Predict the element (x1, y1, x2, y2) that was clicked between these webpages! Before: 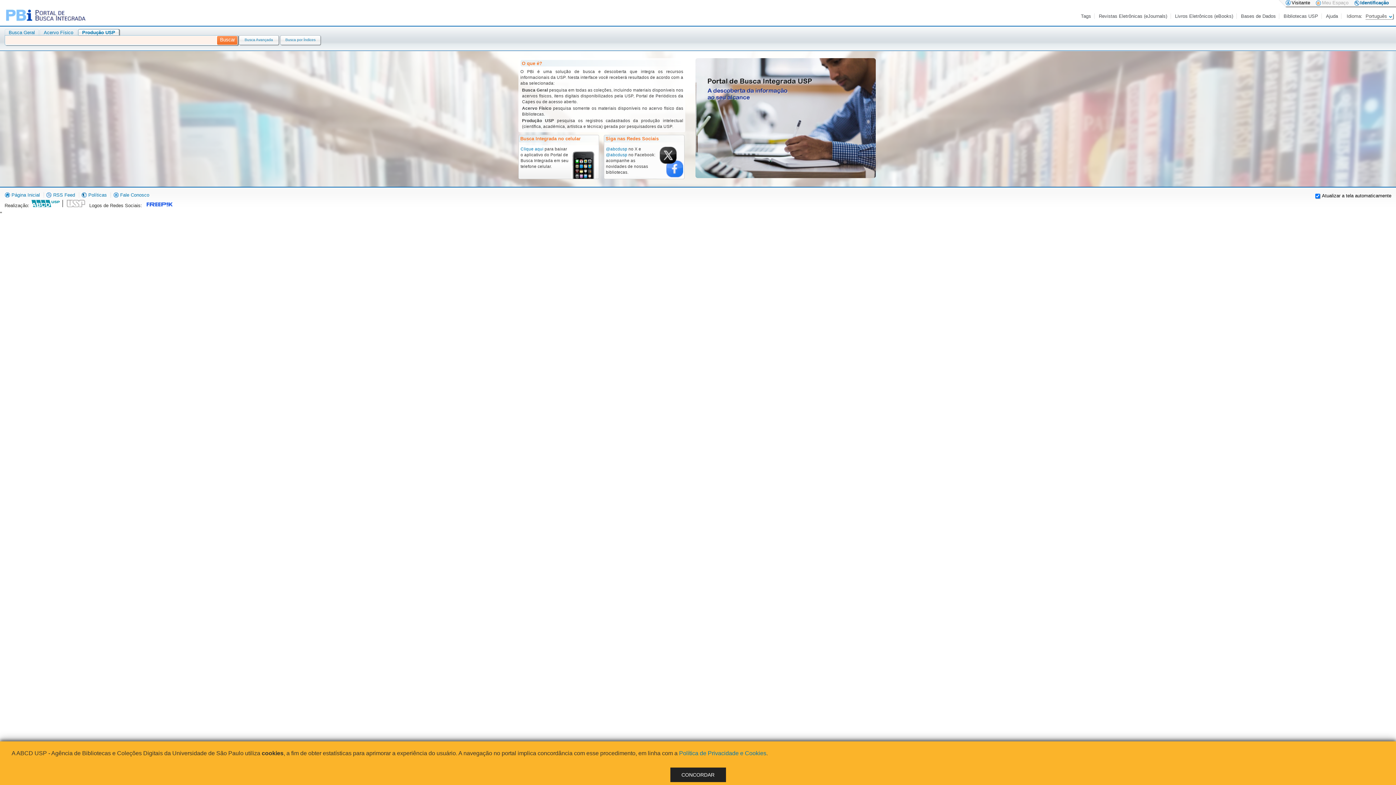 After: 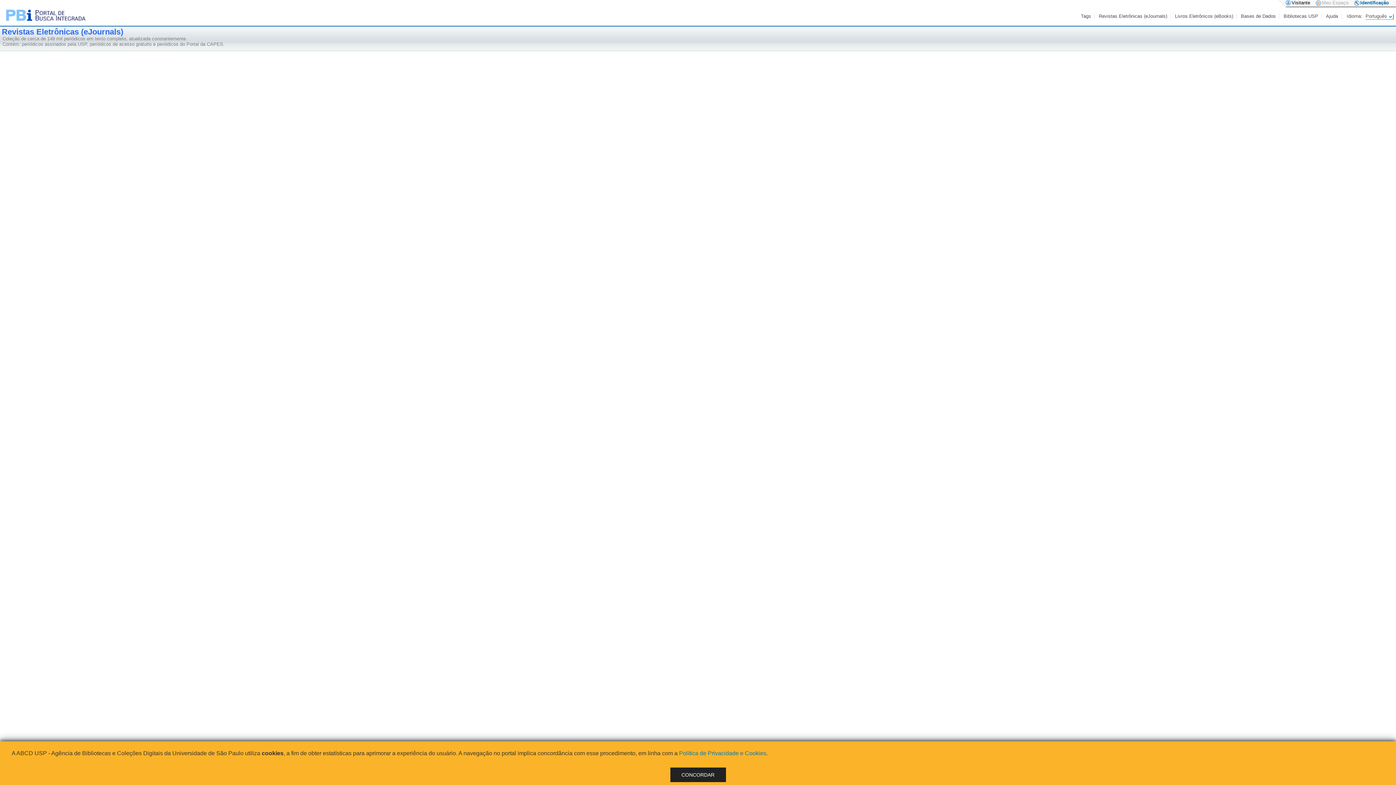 Action: label: Revistas Eletrônicas (eJournals) bbox: (1099, 13, 1168, 18)